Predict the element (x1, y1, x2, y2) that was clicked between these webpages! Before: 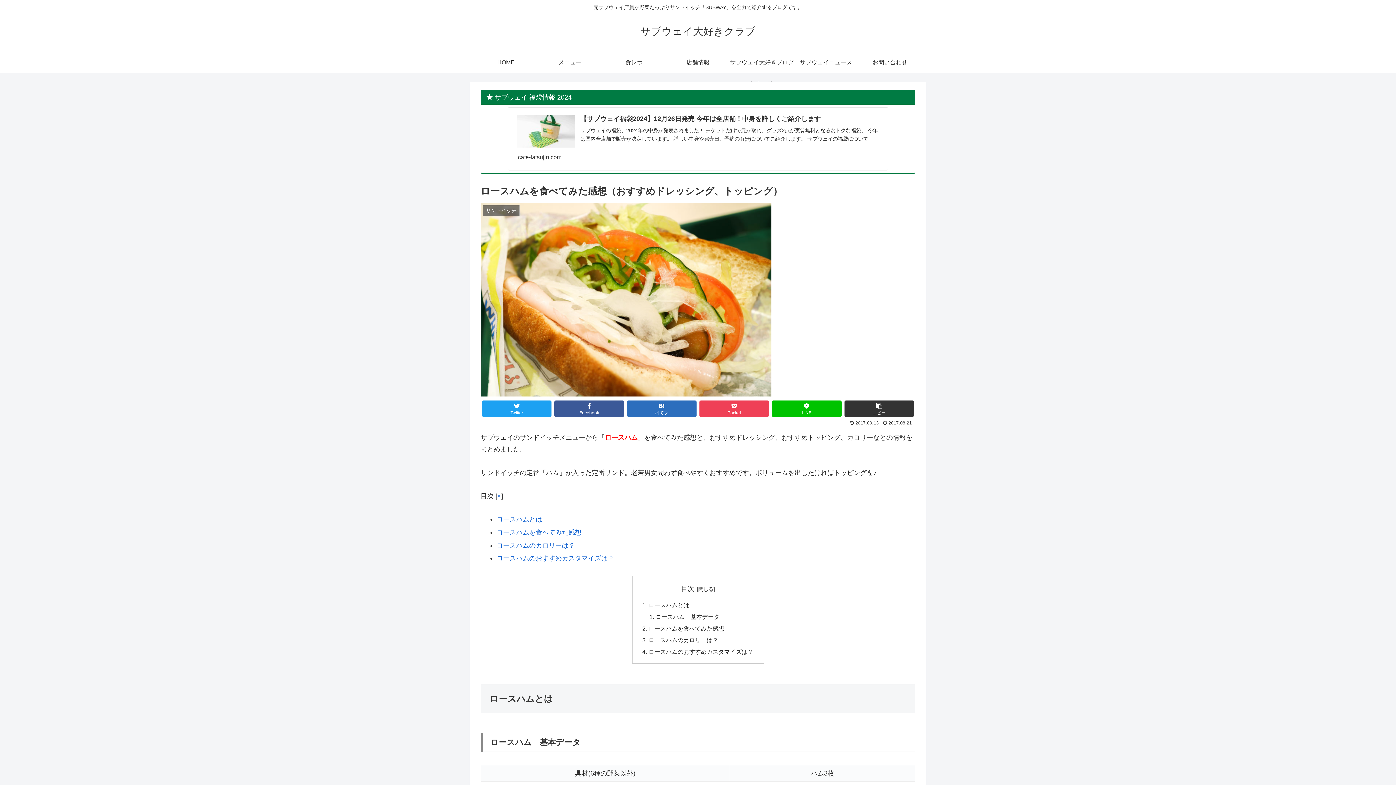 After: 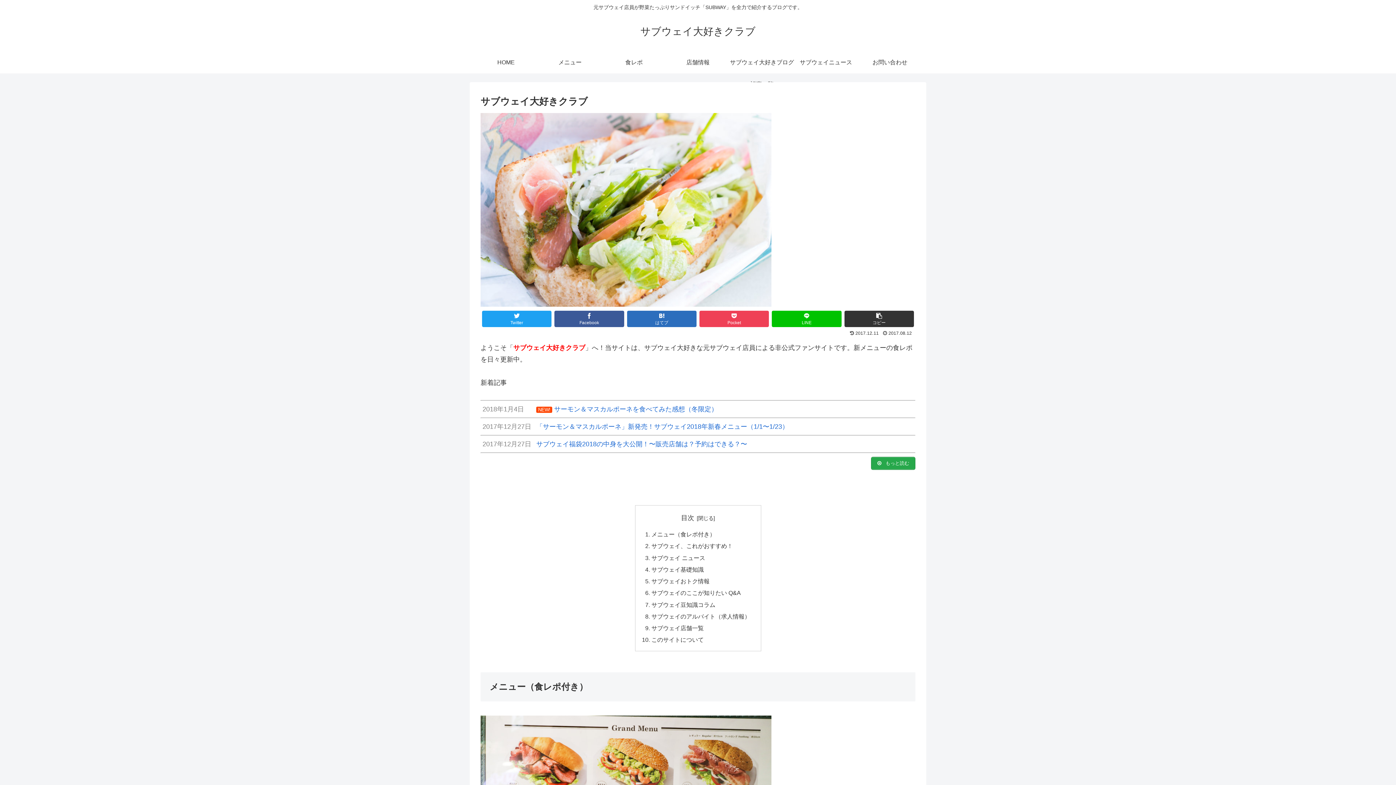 Action: label: HOME bbox: (474, 51, 538, 73)